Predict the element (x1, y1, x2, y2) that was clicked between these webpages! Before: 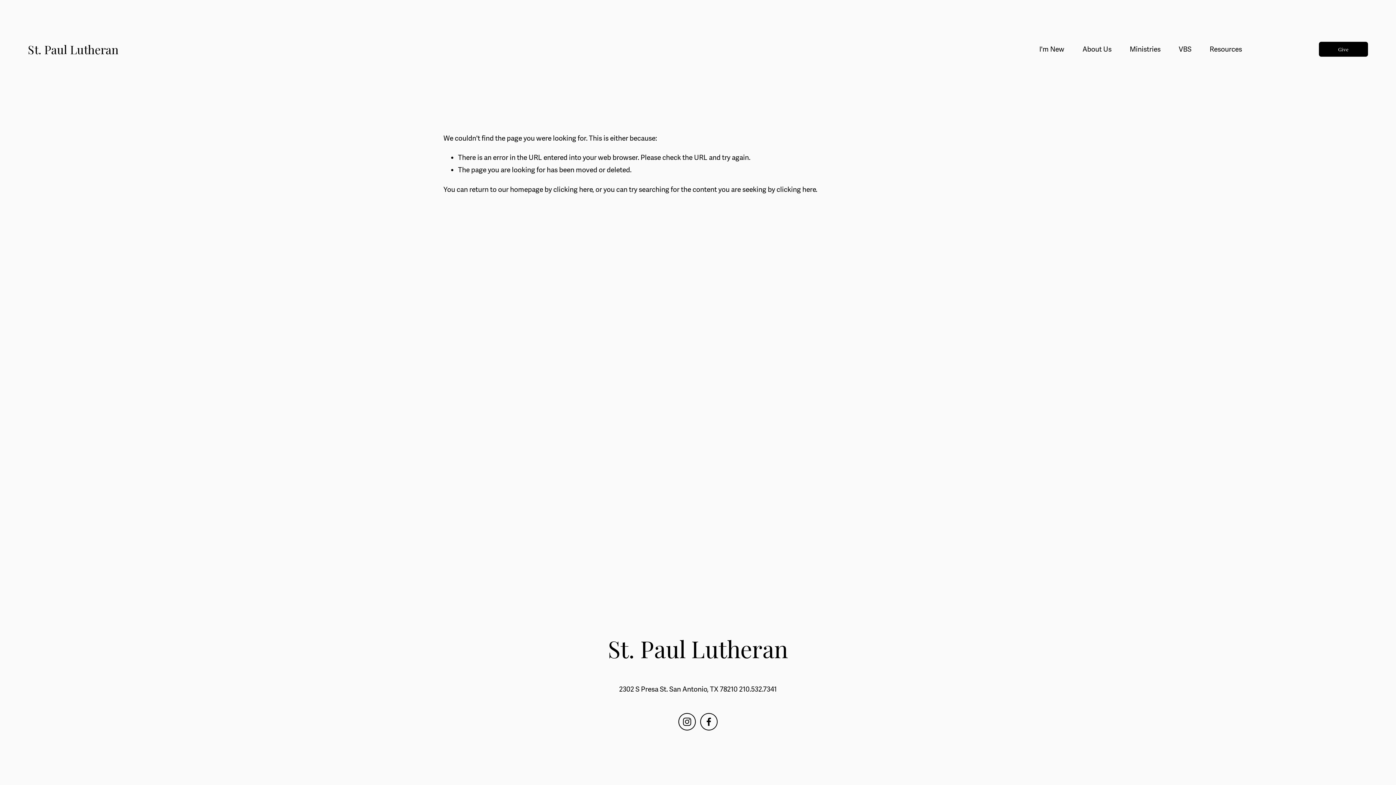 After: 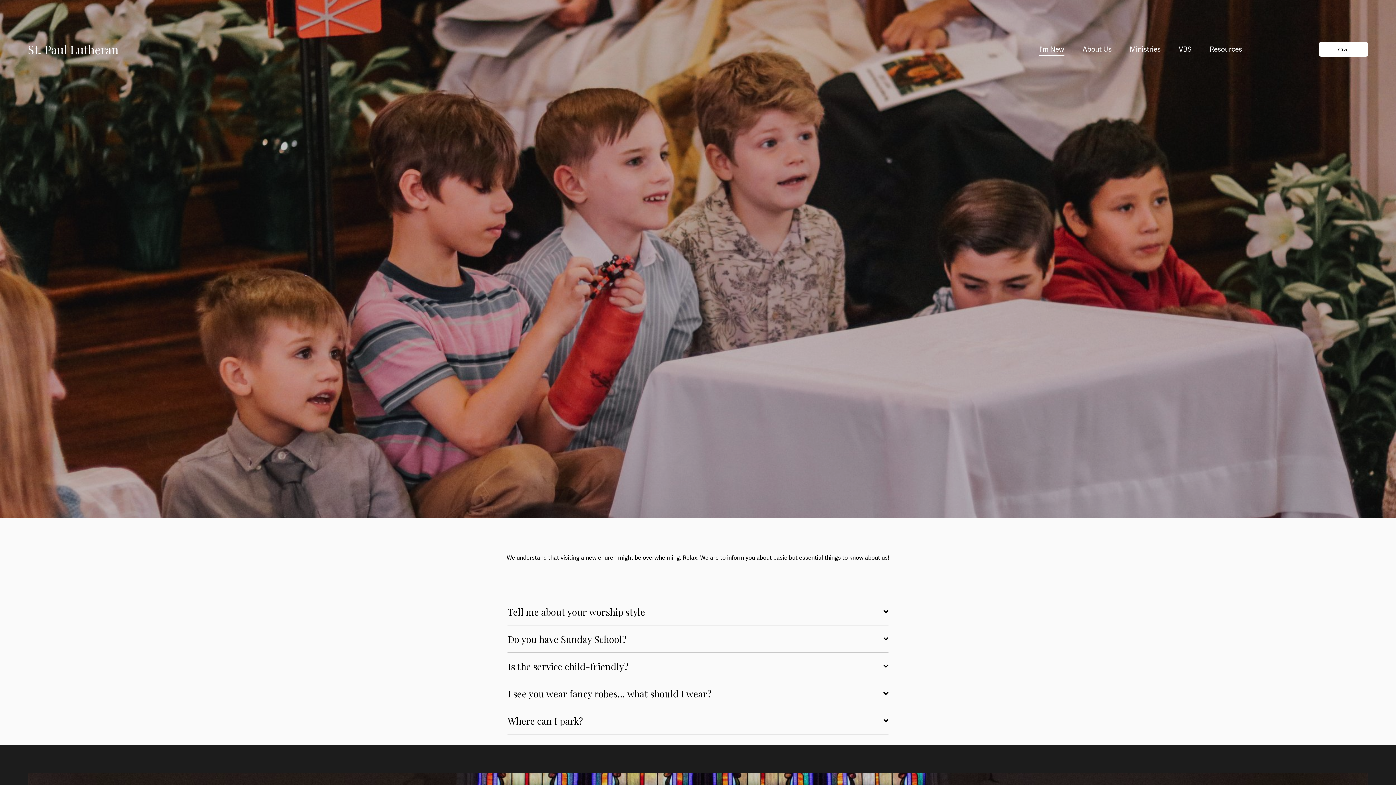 Action: label: I'm New bbox: (1039, 42, 1064, 56)